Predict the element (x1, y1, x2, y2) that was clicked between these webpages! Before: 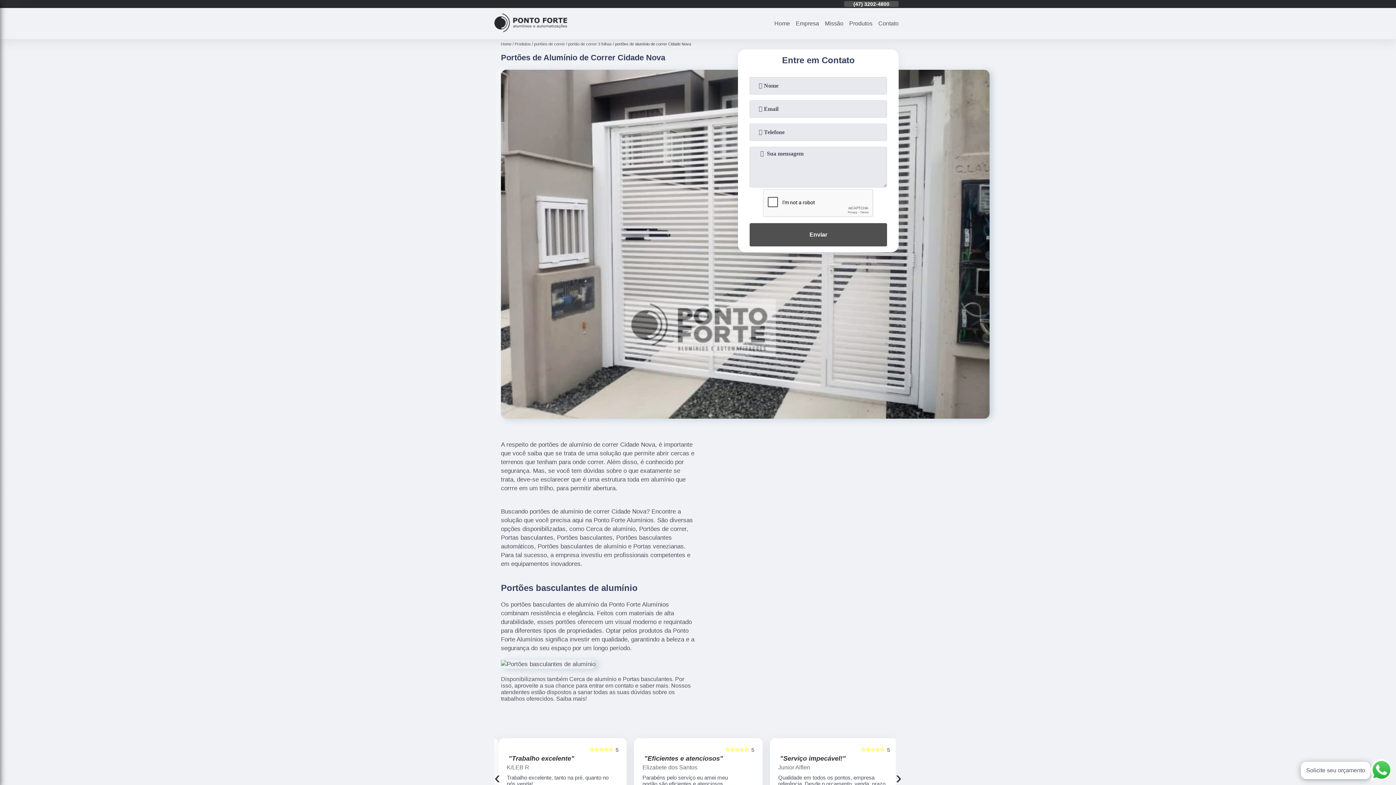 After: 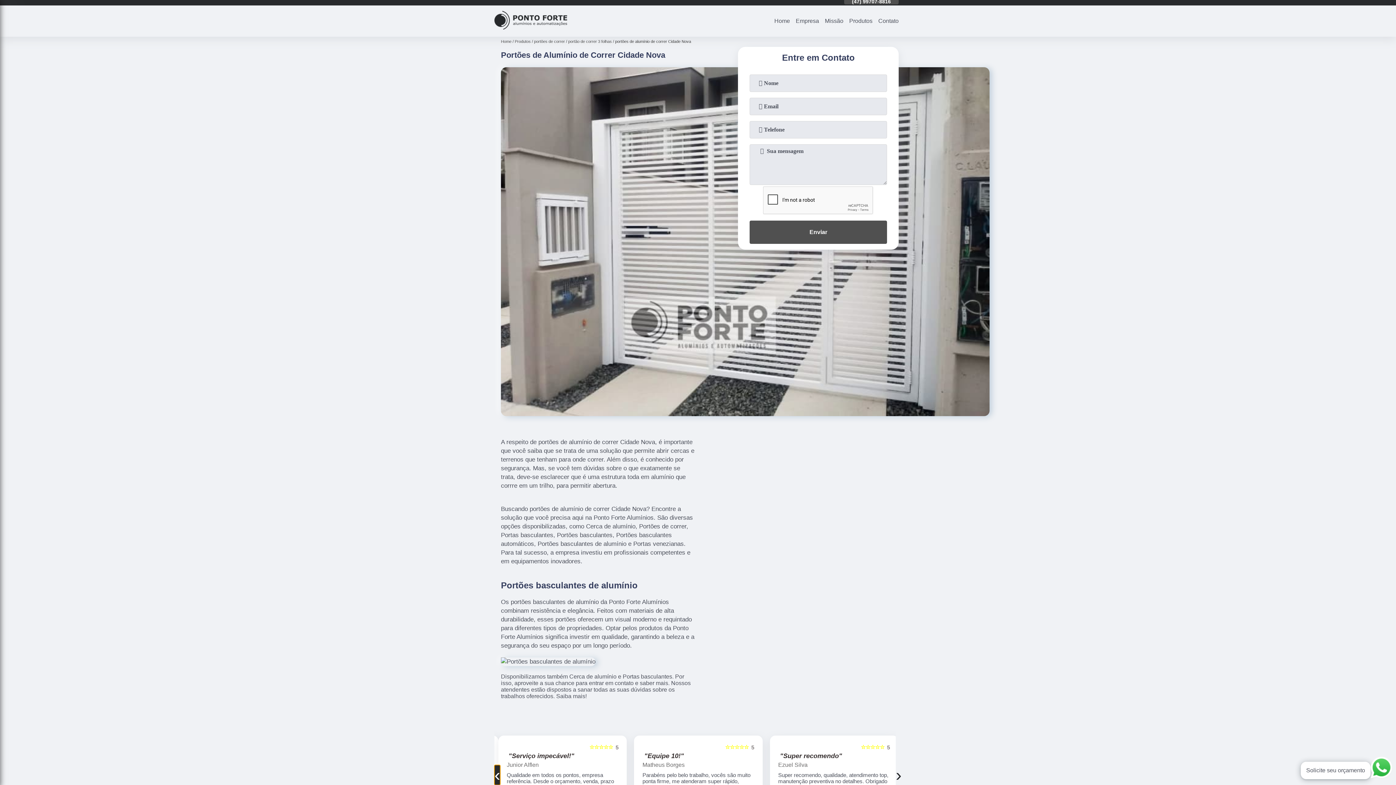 Action: bbox: (494, 768, 500, 788) label: ‹